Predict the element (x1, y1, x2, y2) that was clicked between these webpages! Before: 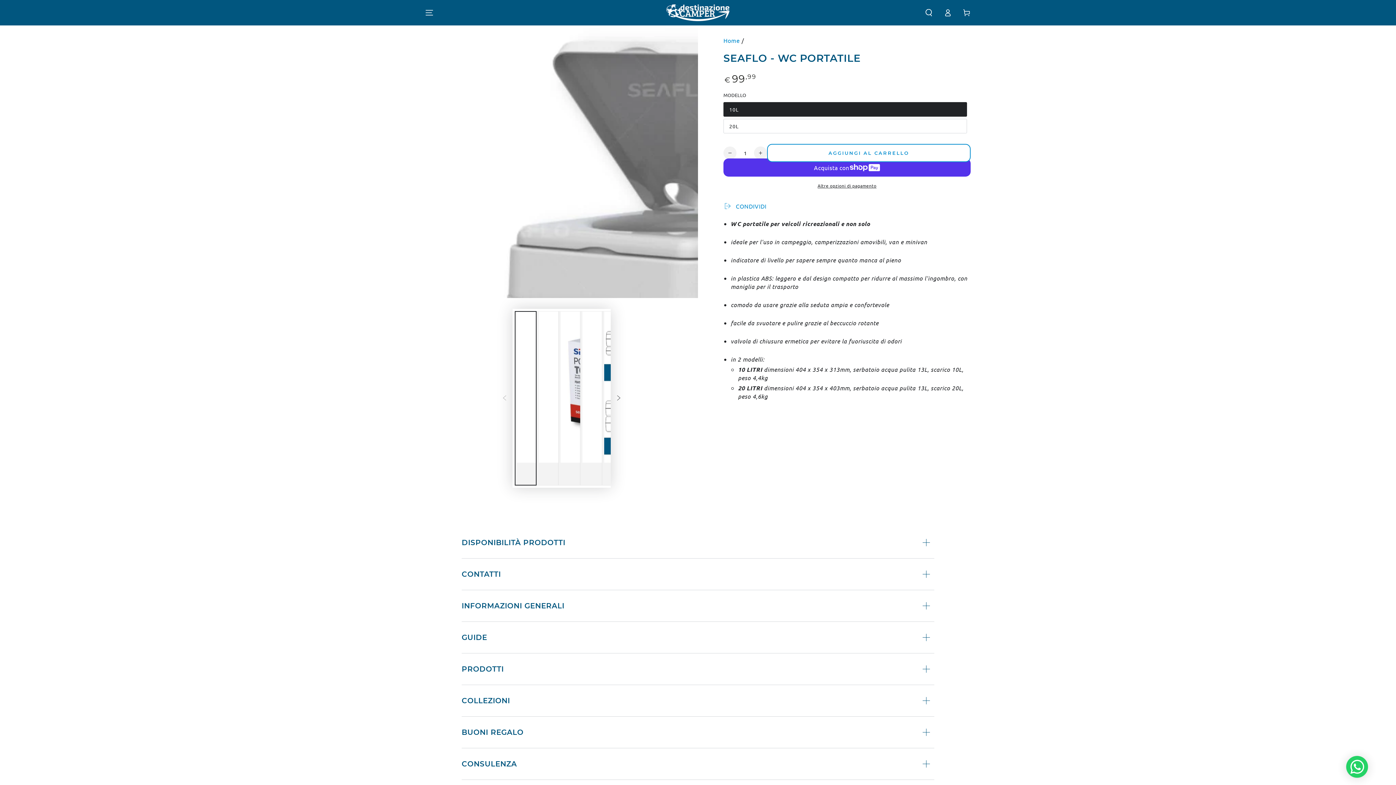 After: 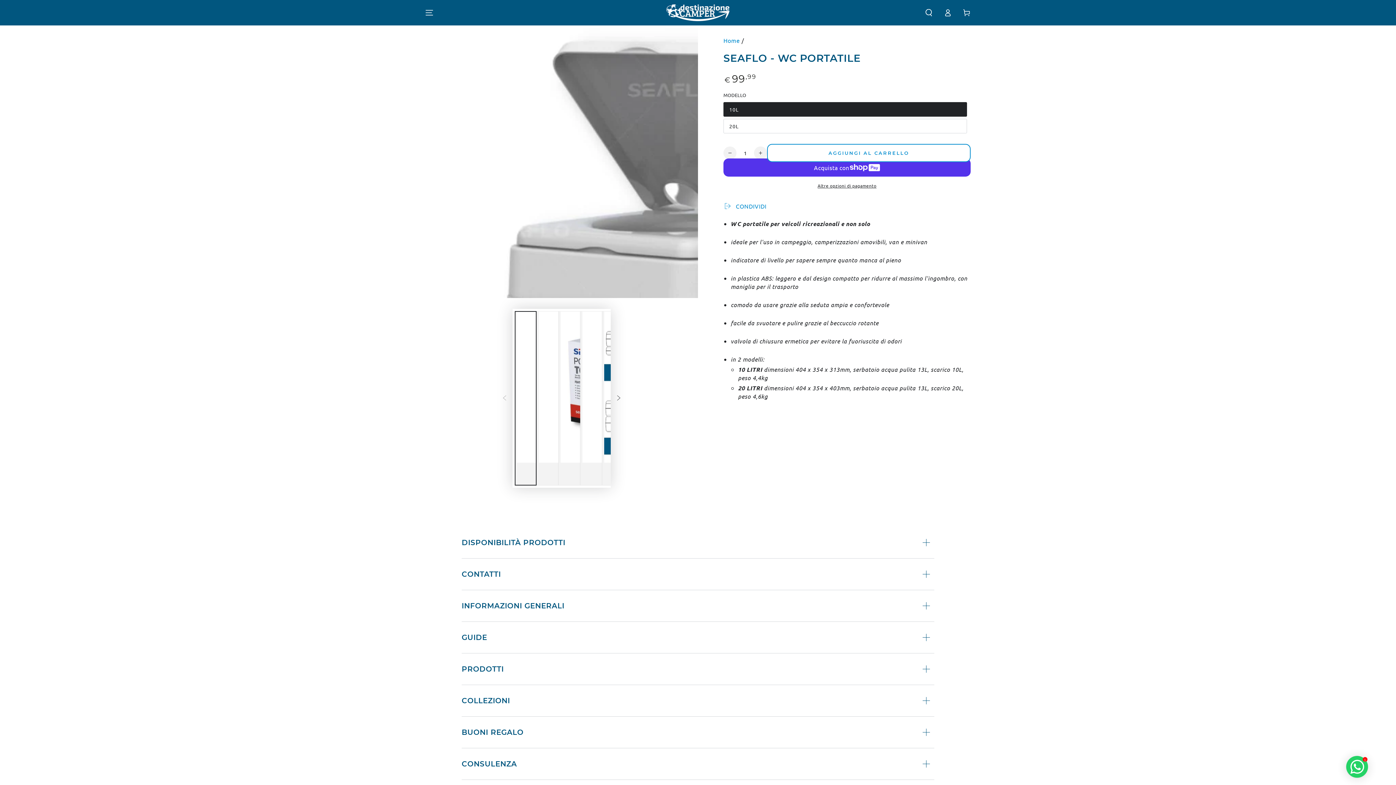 Action: label: Carica immagine 1 bbox: (514, 311, 536, 485)